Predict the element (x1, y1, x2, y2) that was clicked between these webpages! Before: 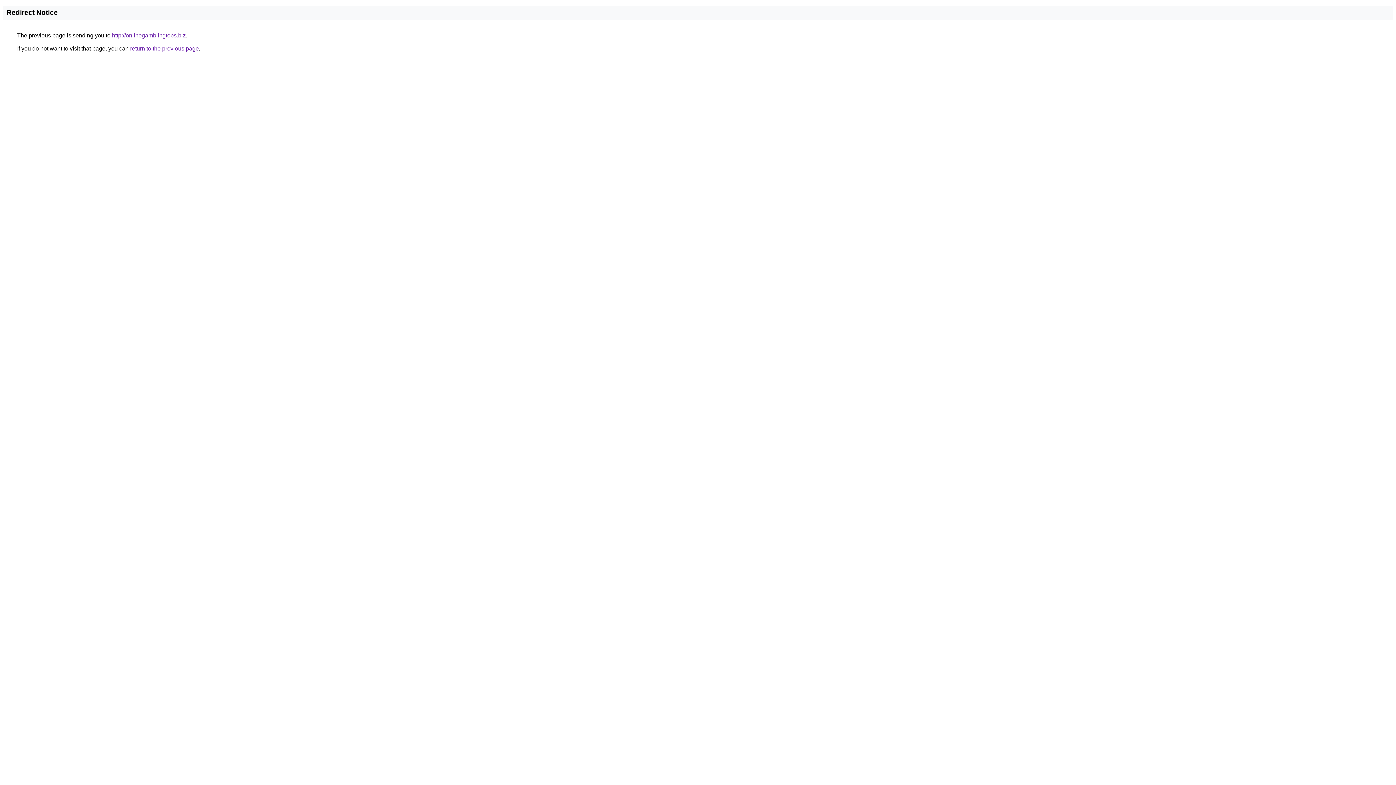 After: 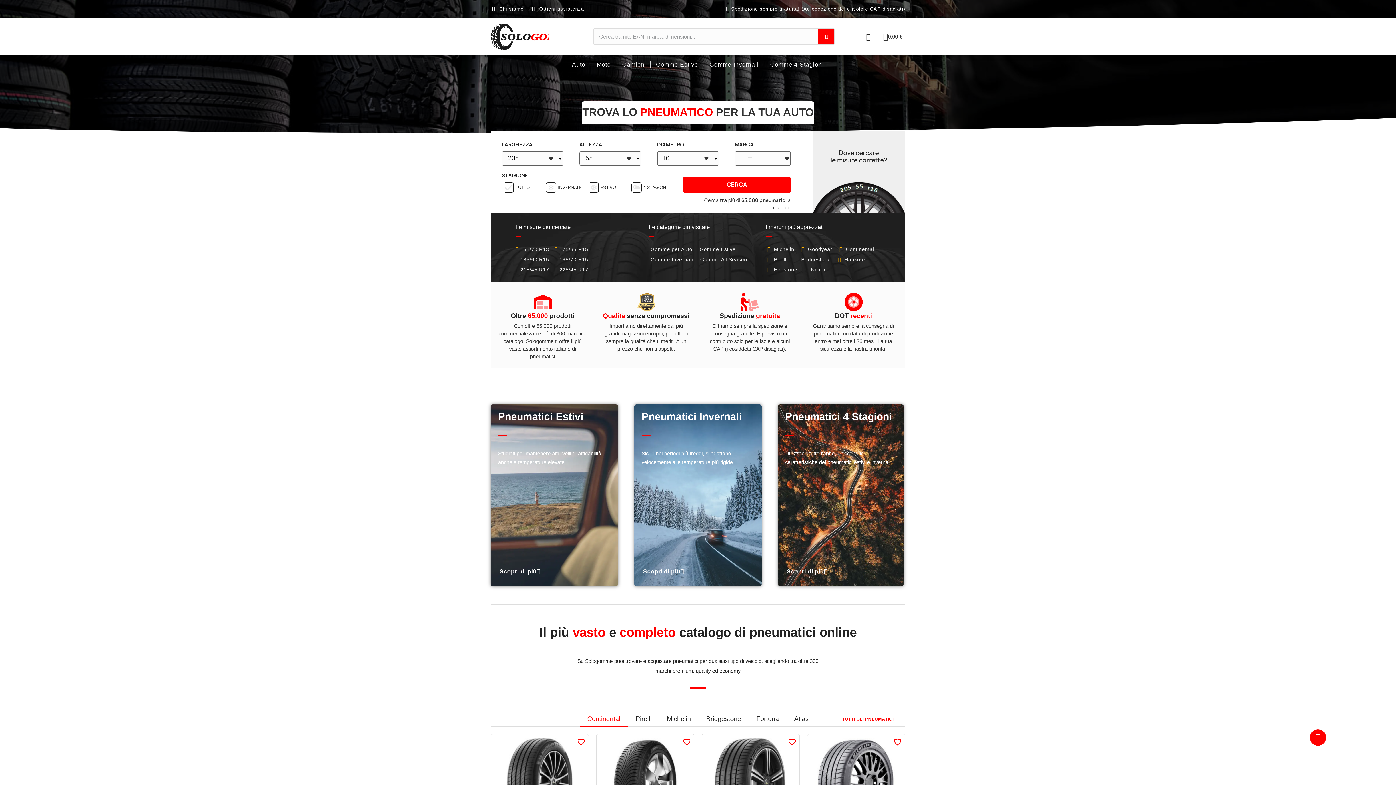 Action: bbox: (112, 32, 185, 38) label: http://onlinegamblingtops.biz